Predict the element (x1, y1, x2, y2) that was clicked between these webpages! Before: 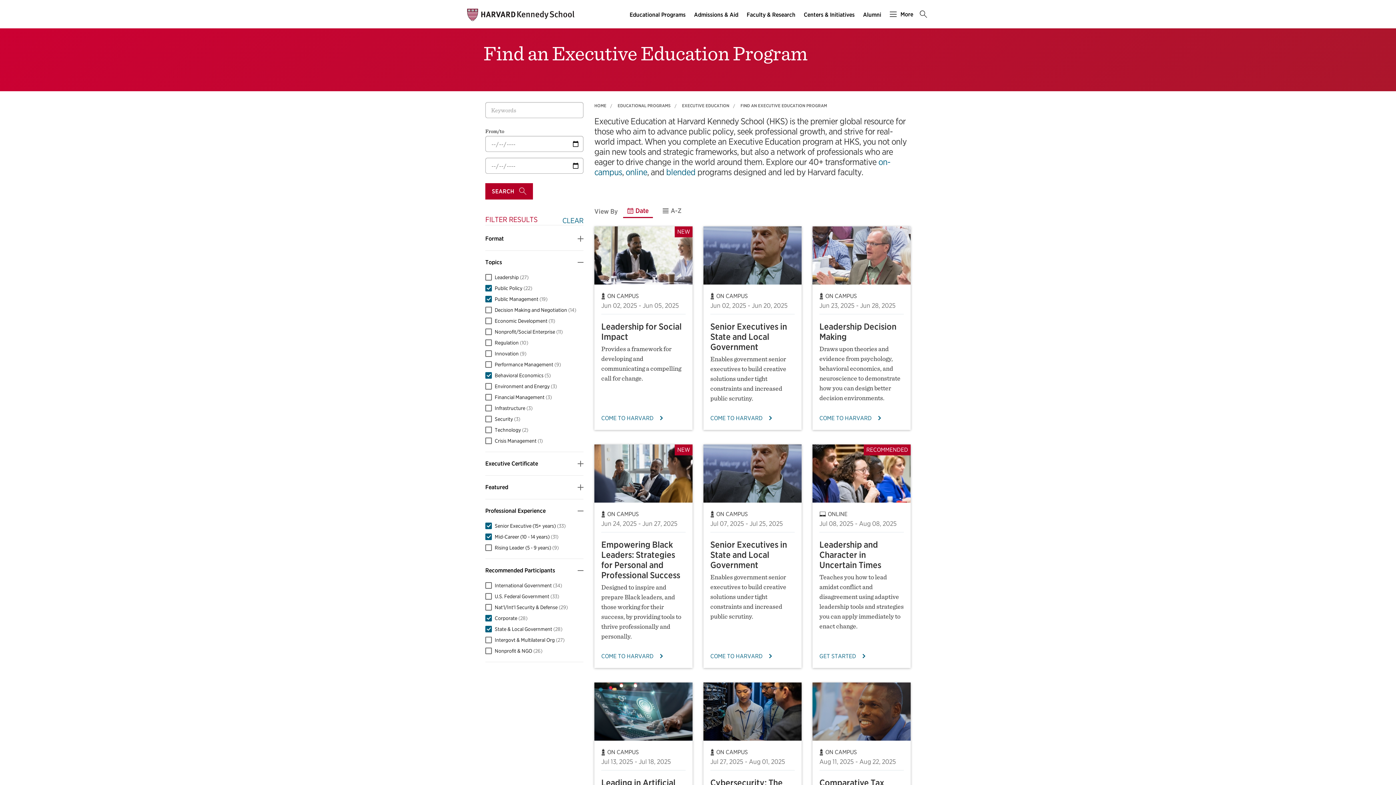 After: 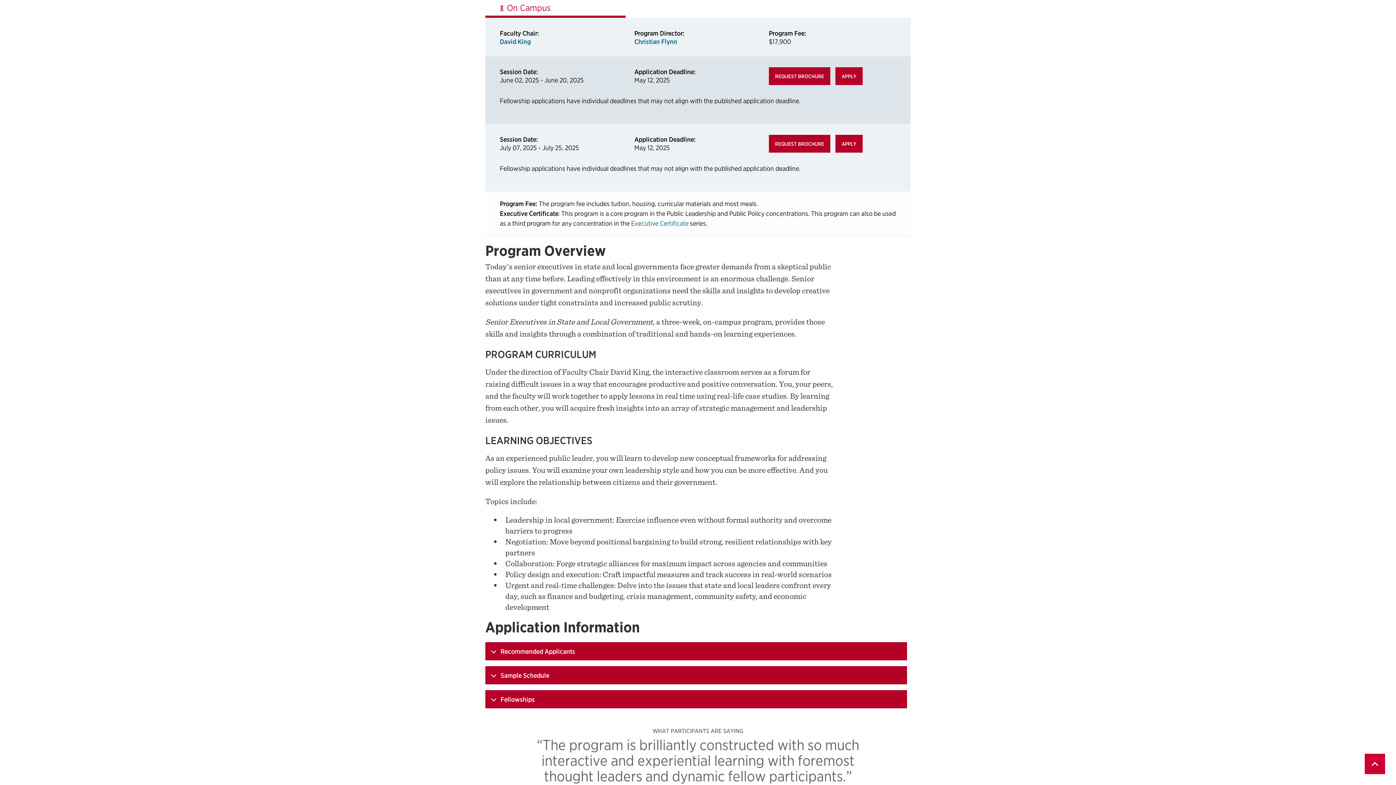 Action: label: COME TO HARVARD bbox: (710, 652, 794, 661)